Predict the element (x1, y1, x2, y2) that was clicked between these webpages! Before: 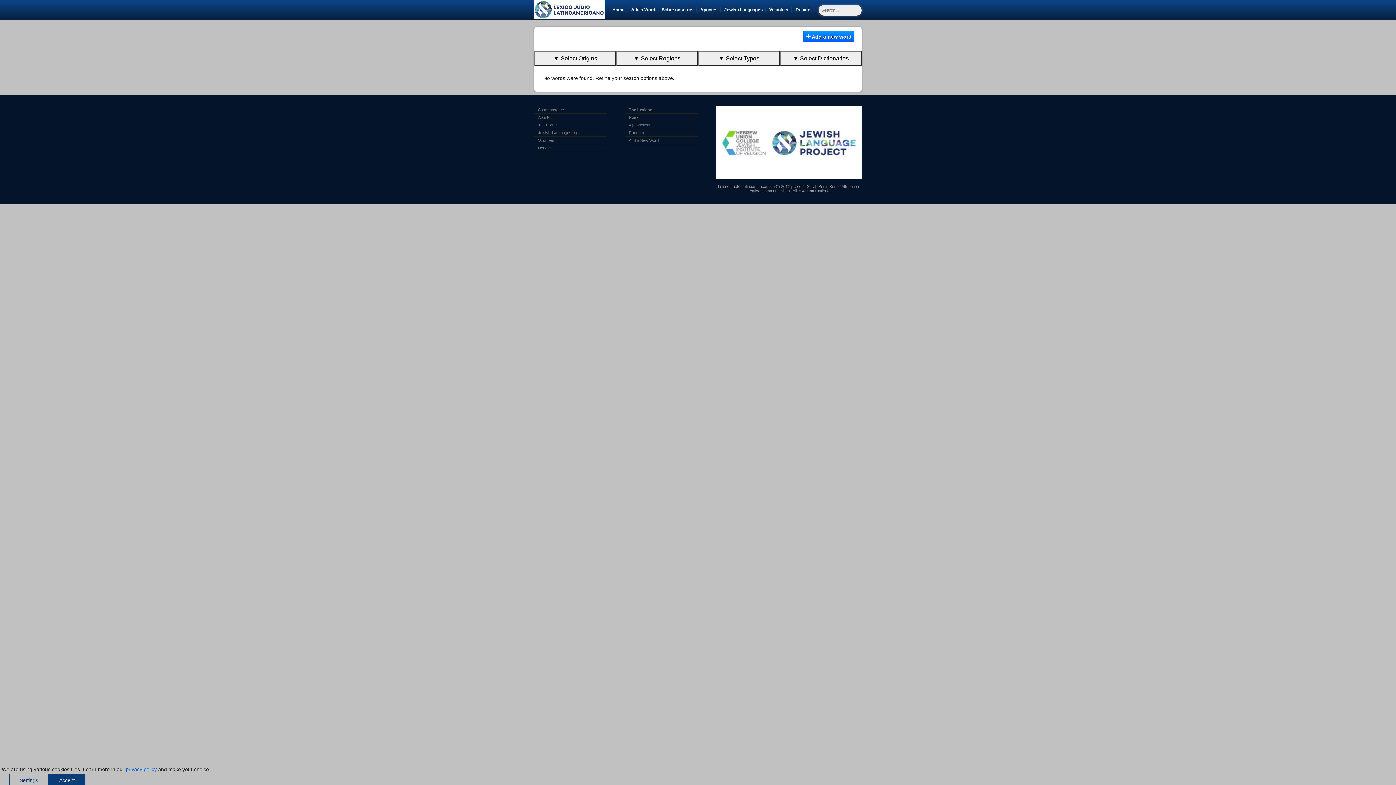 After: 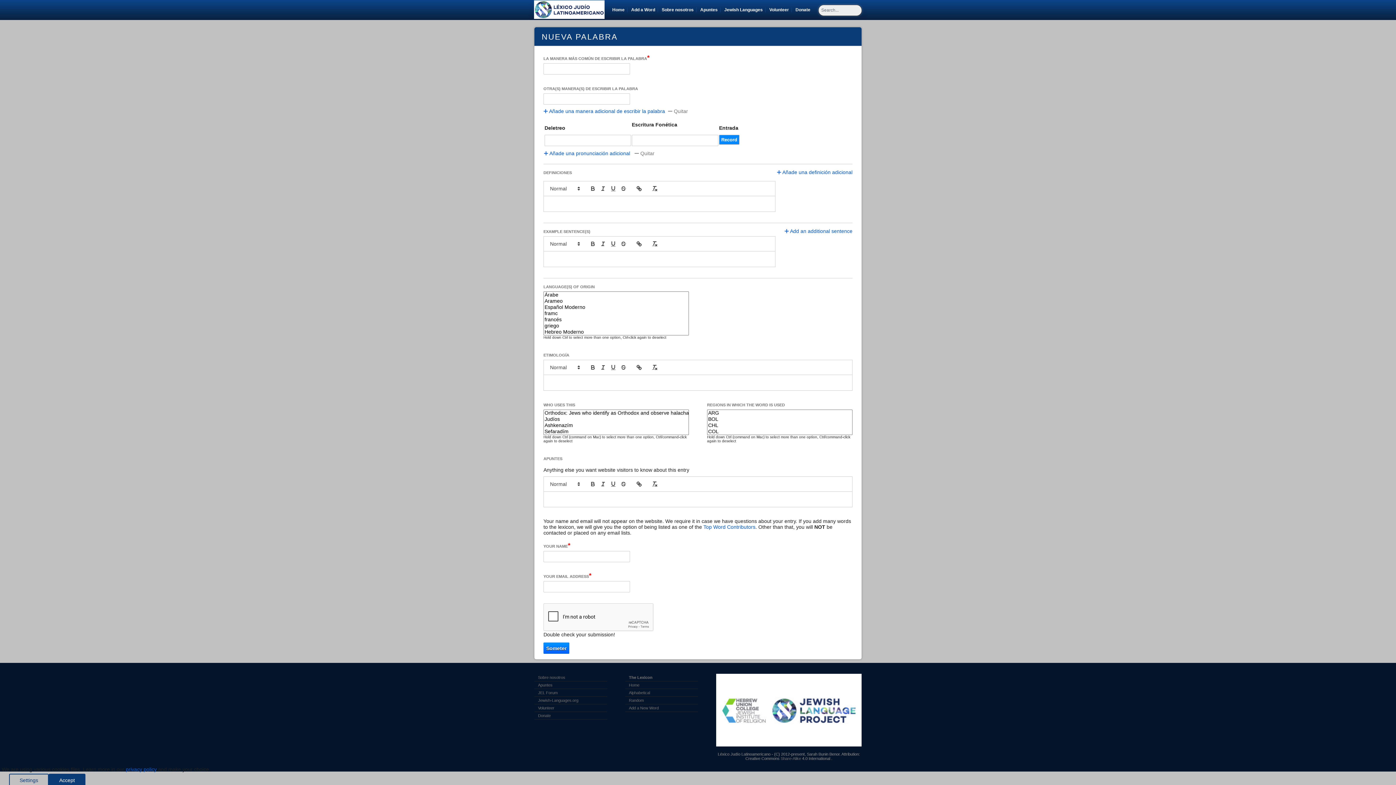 Action: bbox: (628, 7, 657, 12) label: Add a Word